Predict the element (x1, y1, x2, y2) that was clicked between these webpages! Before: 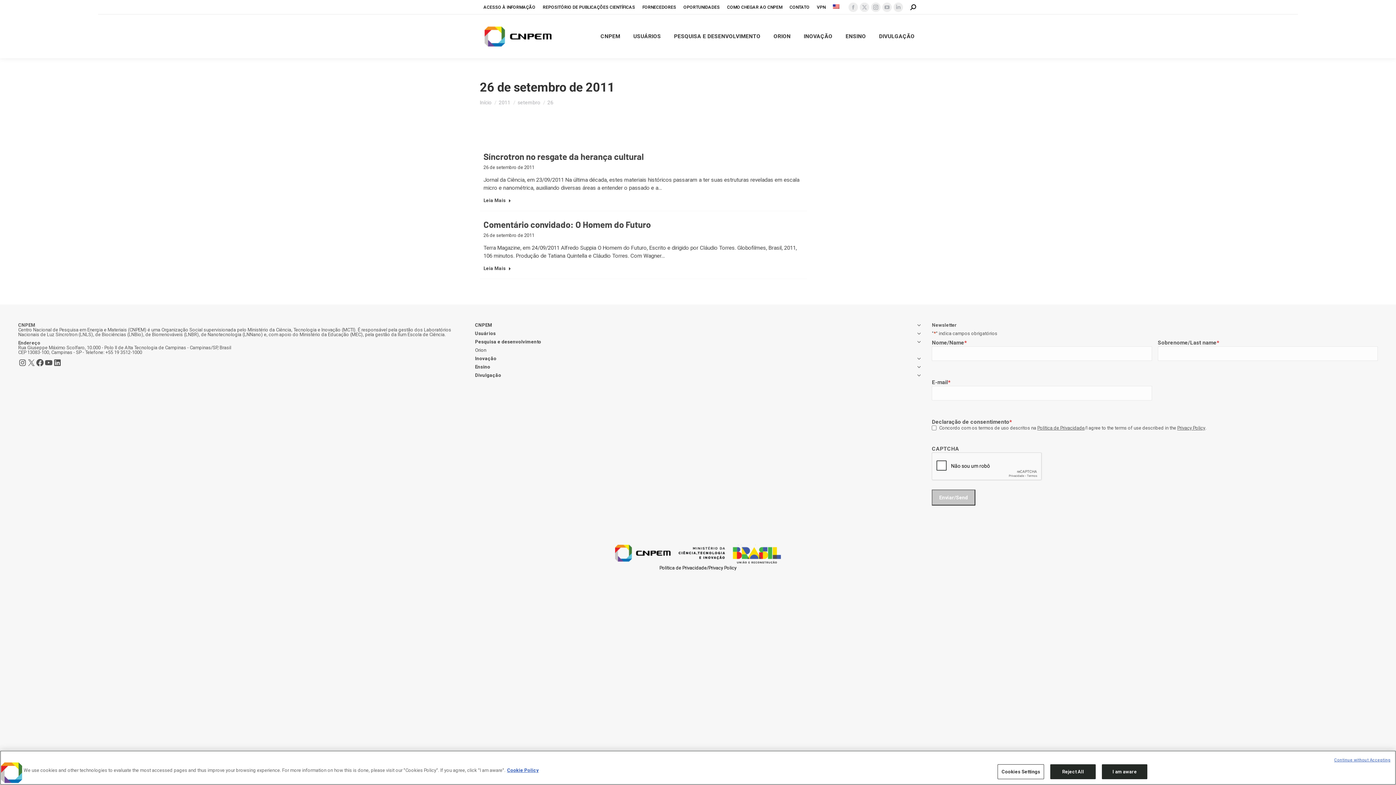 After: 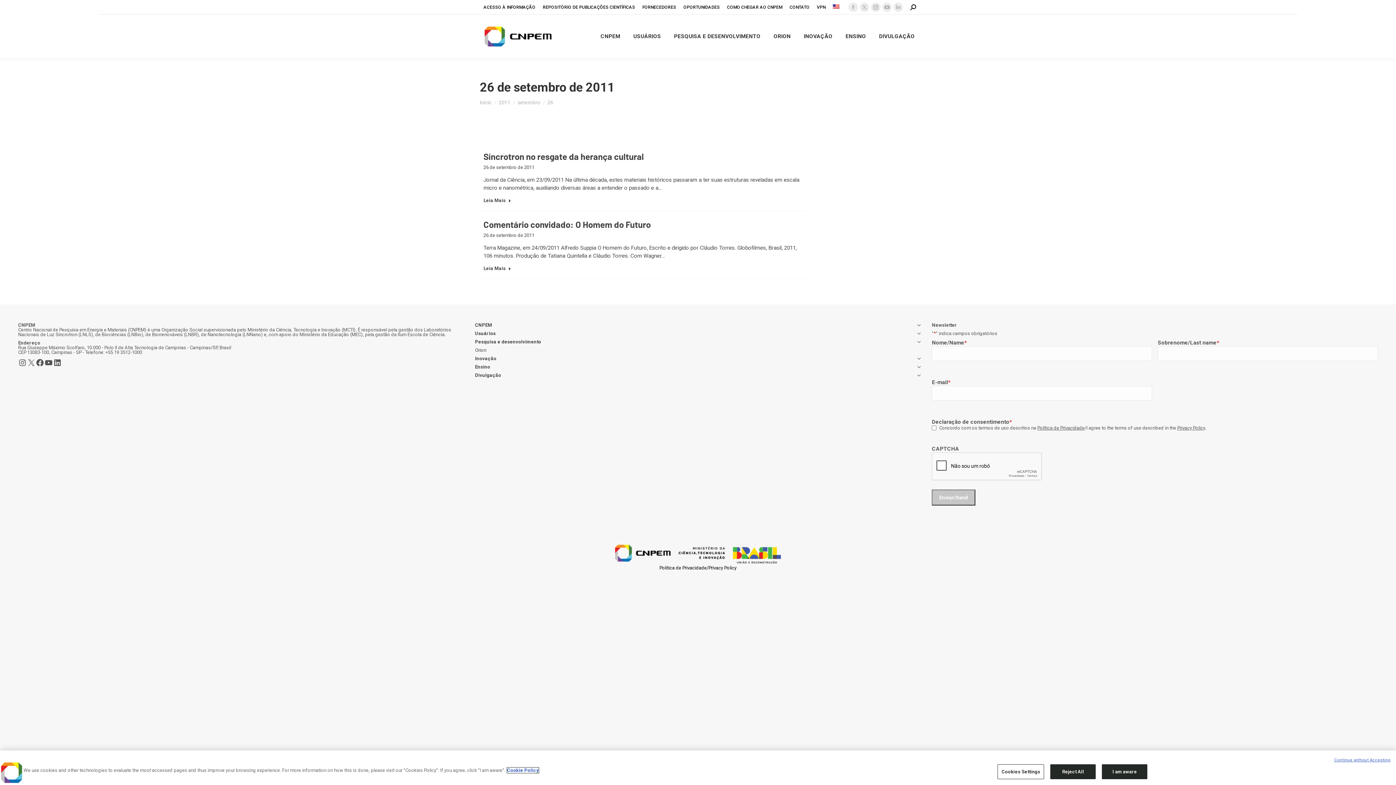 Action: bbox: (507, 768, 538, 773) label: More information about your privacy, opens in a new tab